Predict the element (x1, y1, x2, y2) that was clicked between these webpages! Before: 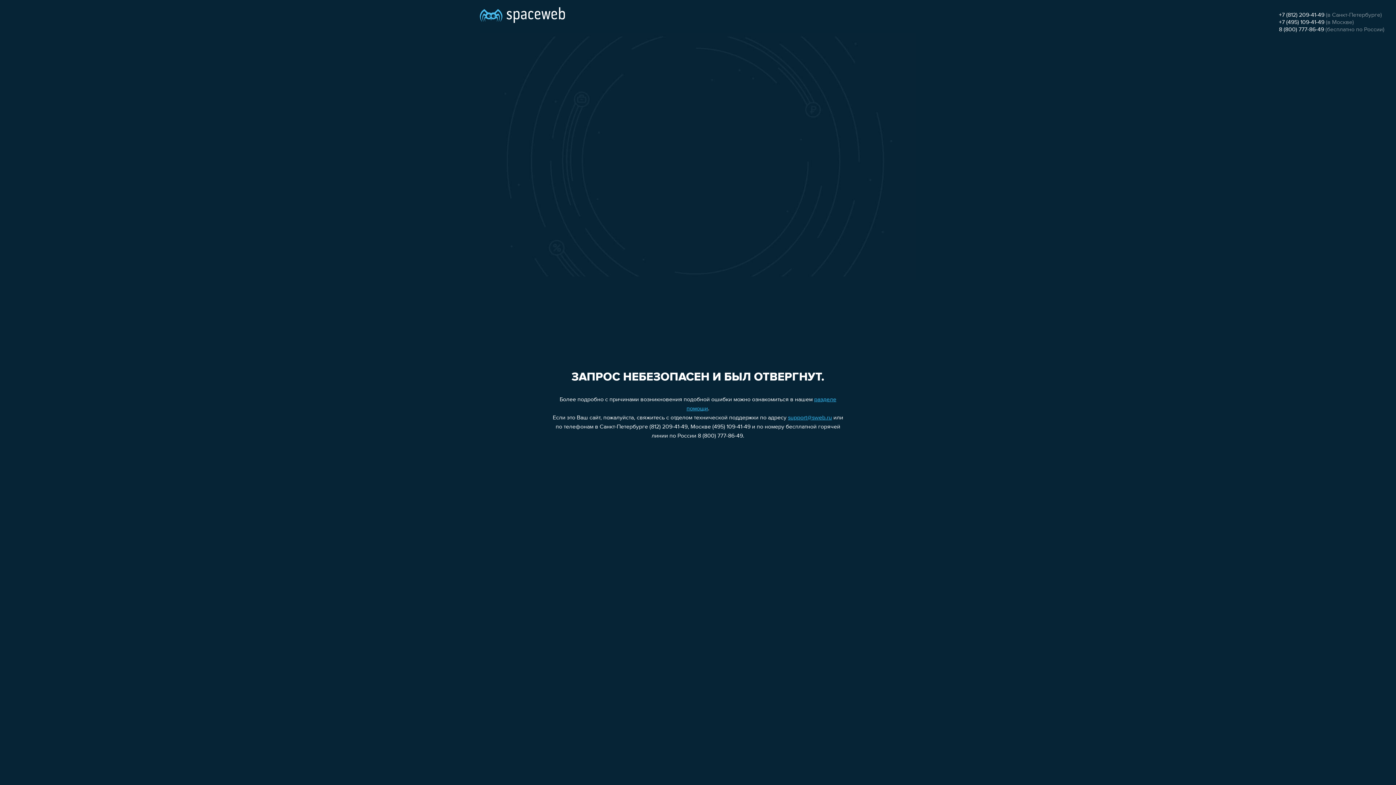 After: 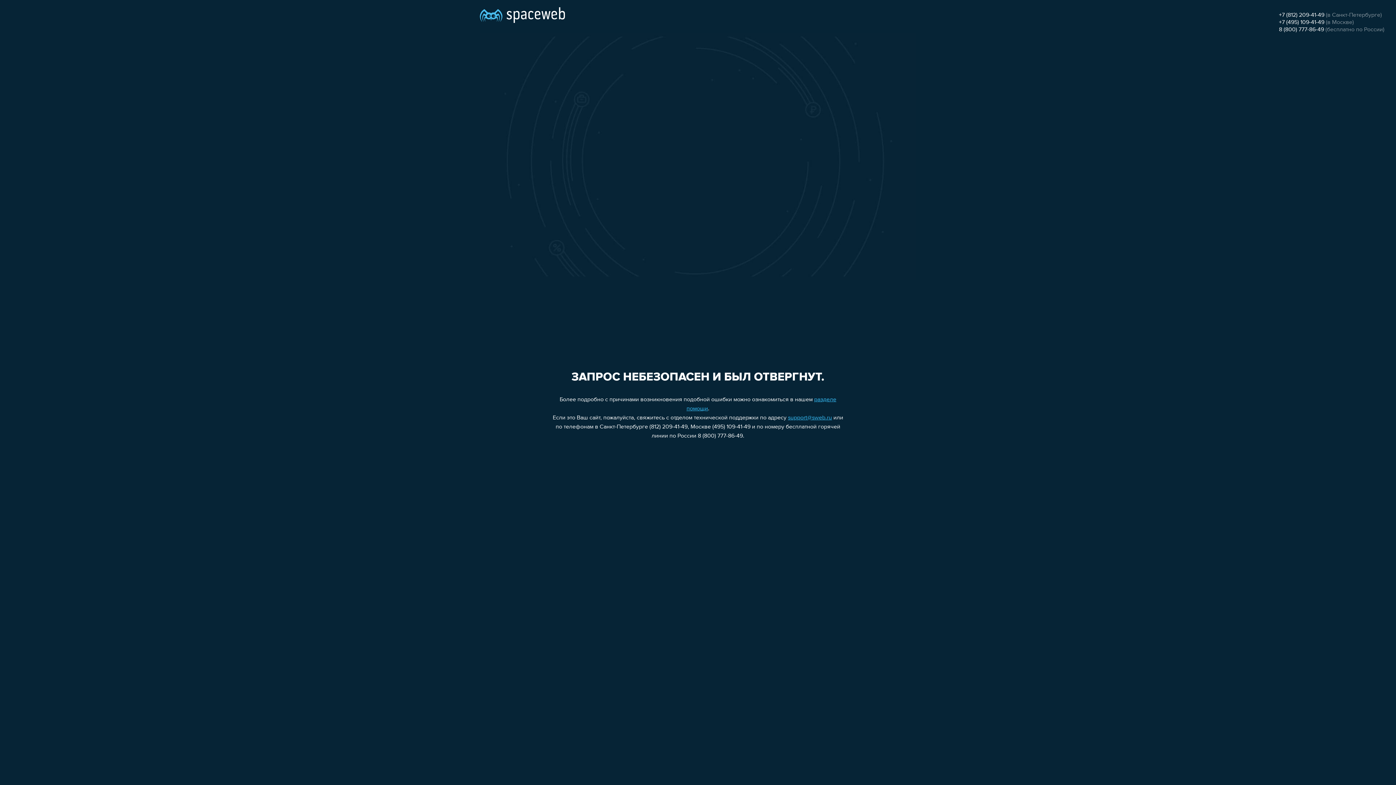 Action: bbox: (1279, 26, 1324, 32) label: 8 (800) 777-86-49